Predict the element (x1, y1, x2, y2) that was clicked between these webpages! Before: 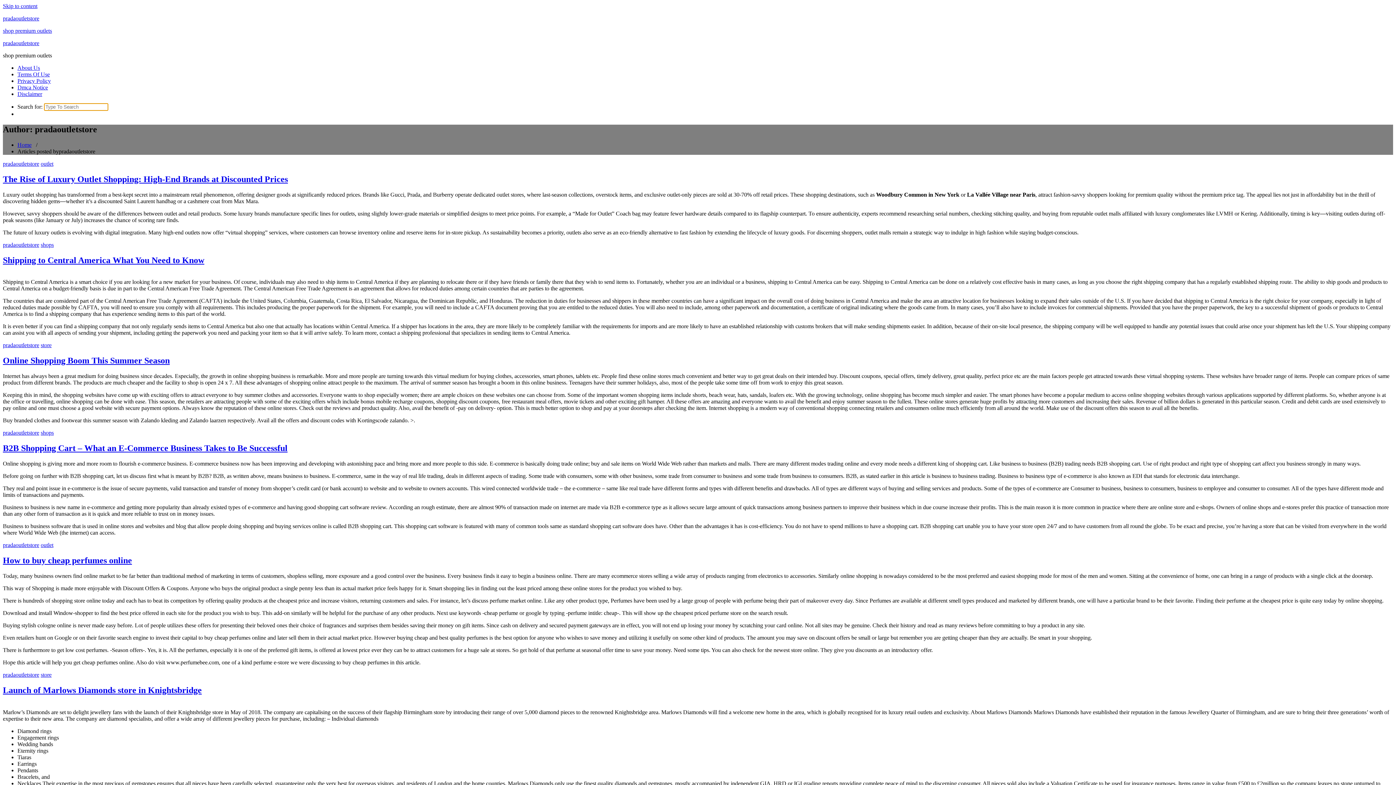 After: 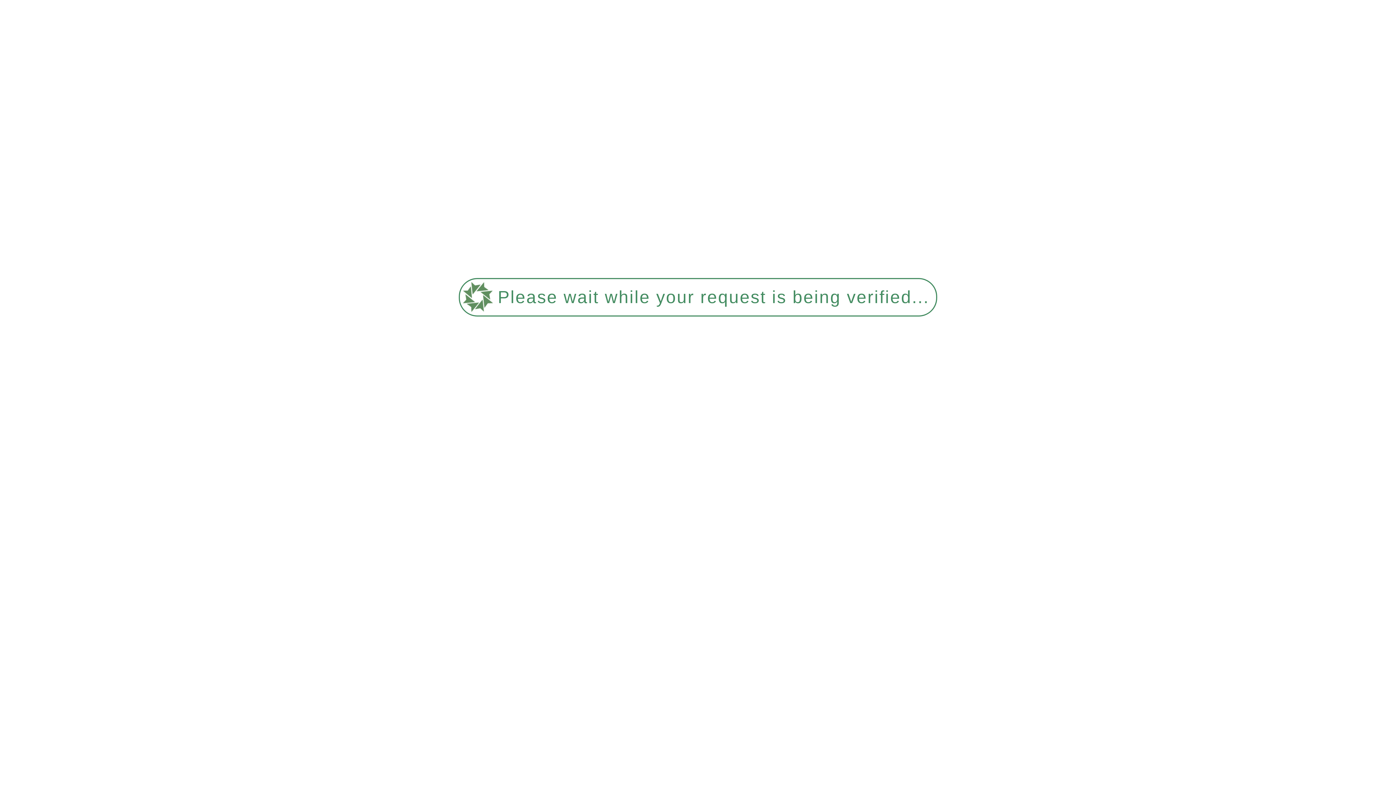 Action: bbox: (17, 77, 50, 84) label: Privacy Policy